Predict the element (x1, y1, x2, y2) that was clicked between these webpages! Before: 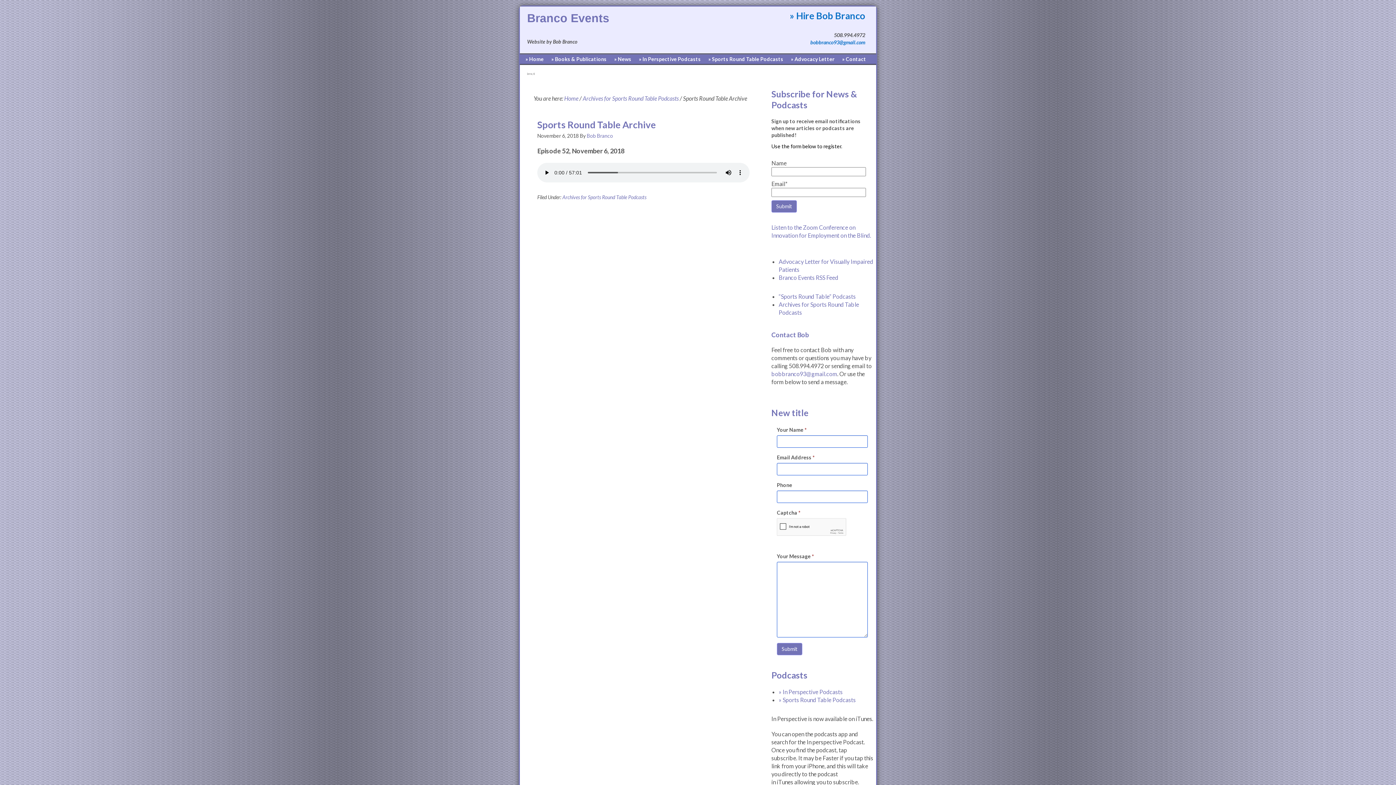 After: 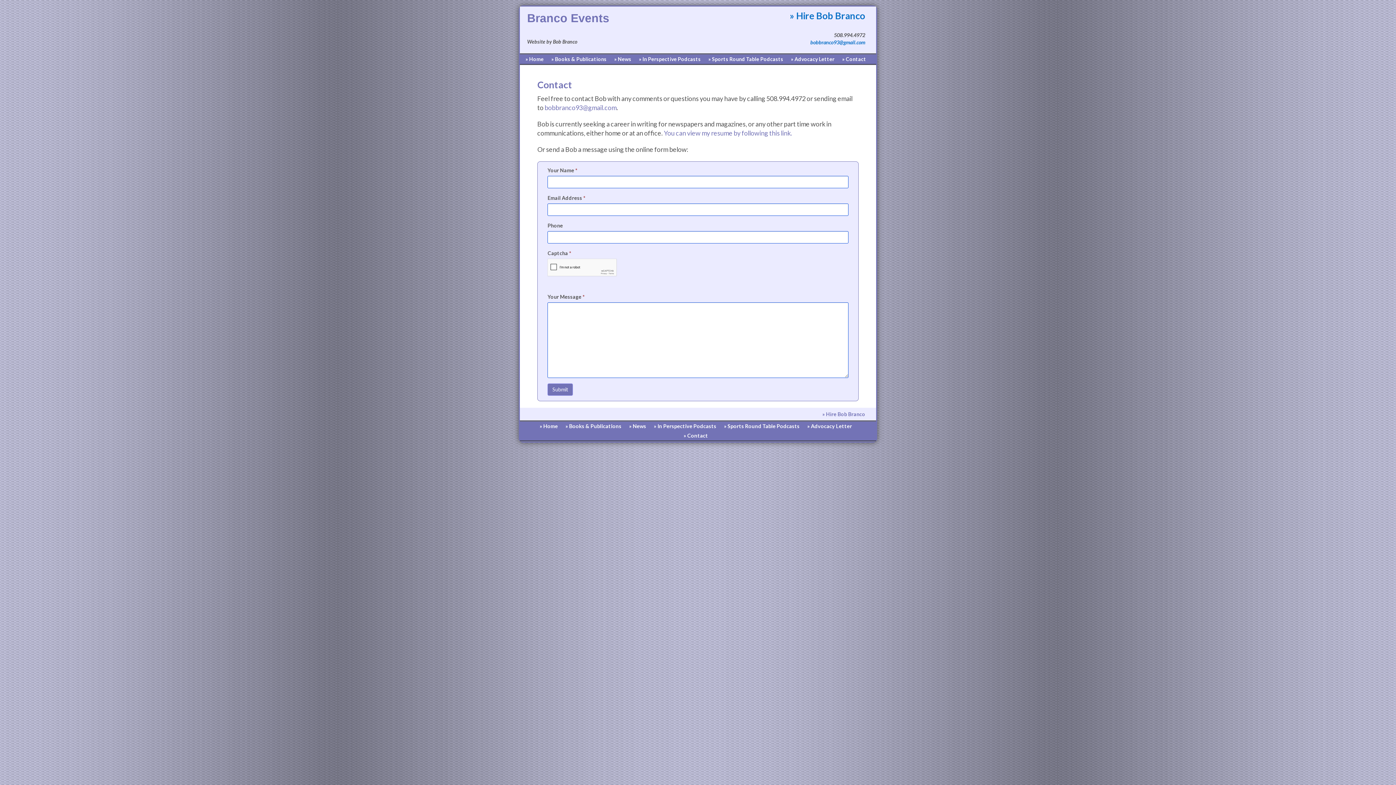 Action: label: » Contact bbox: (841, 54, 867, 64)